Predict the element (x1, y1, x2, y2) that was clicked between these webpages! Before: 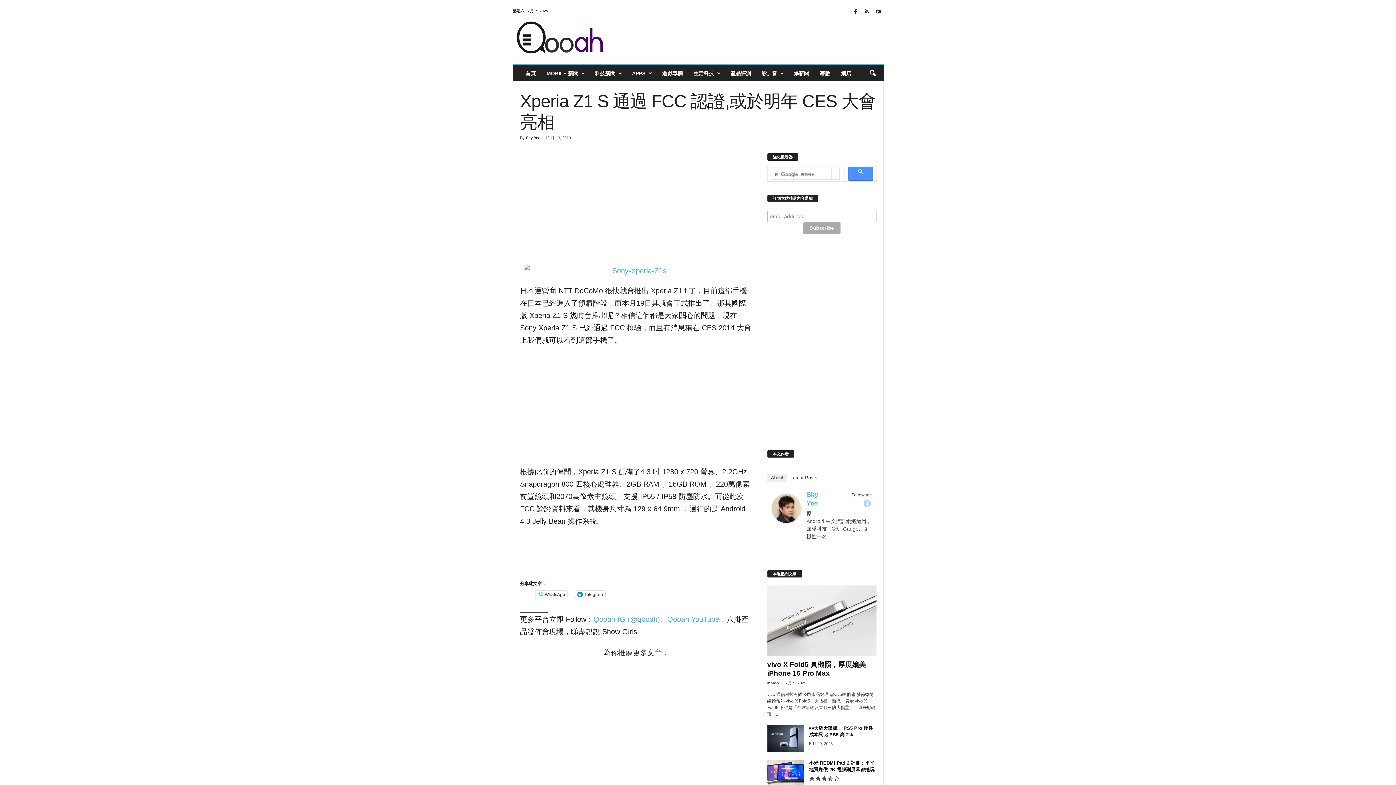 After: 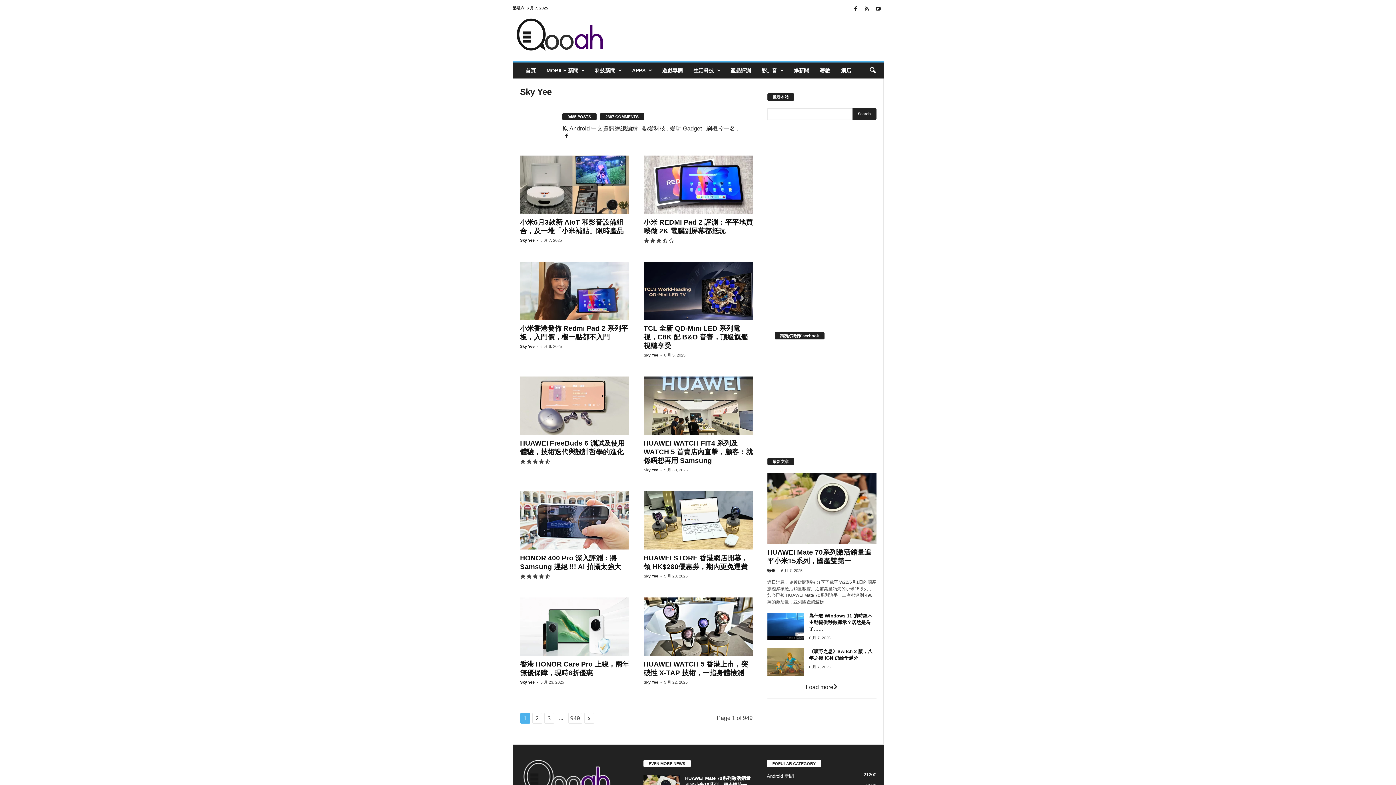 Action: bbox: (771, 494, 800, 523)